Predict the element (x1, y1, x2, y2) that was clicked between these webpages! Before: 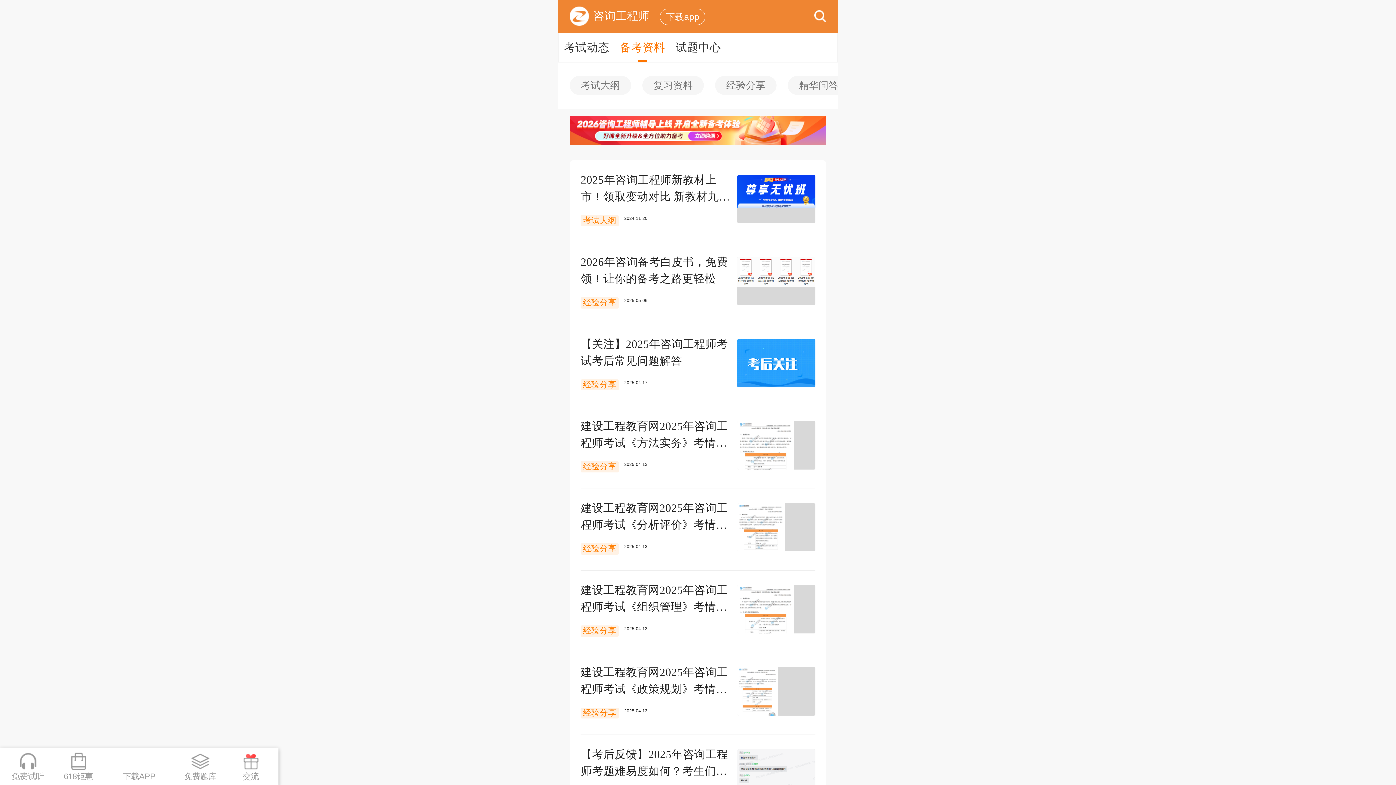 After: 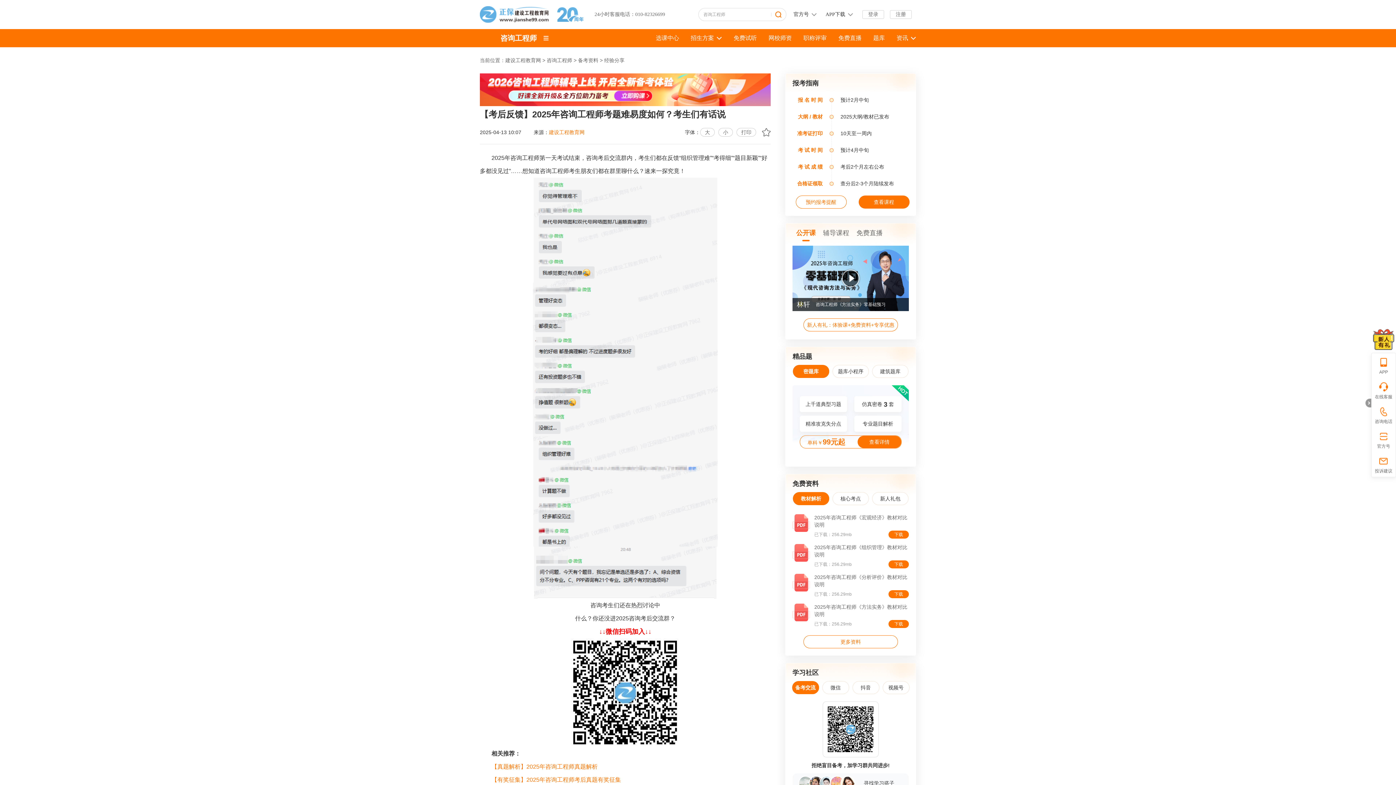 Action: bbox: (737, 749, 815, 798)